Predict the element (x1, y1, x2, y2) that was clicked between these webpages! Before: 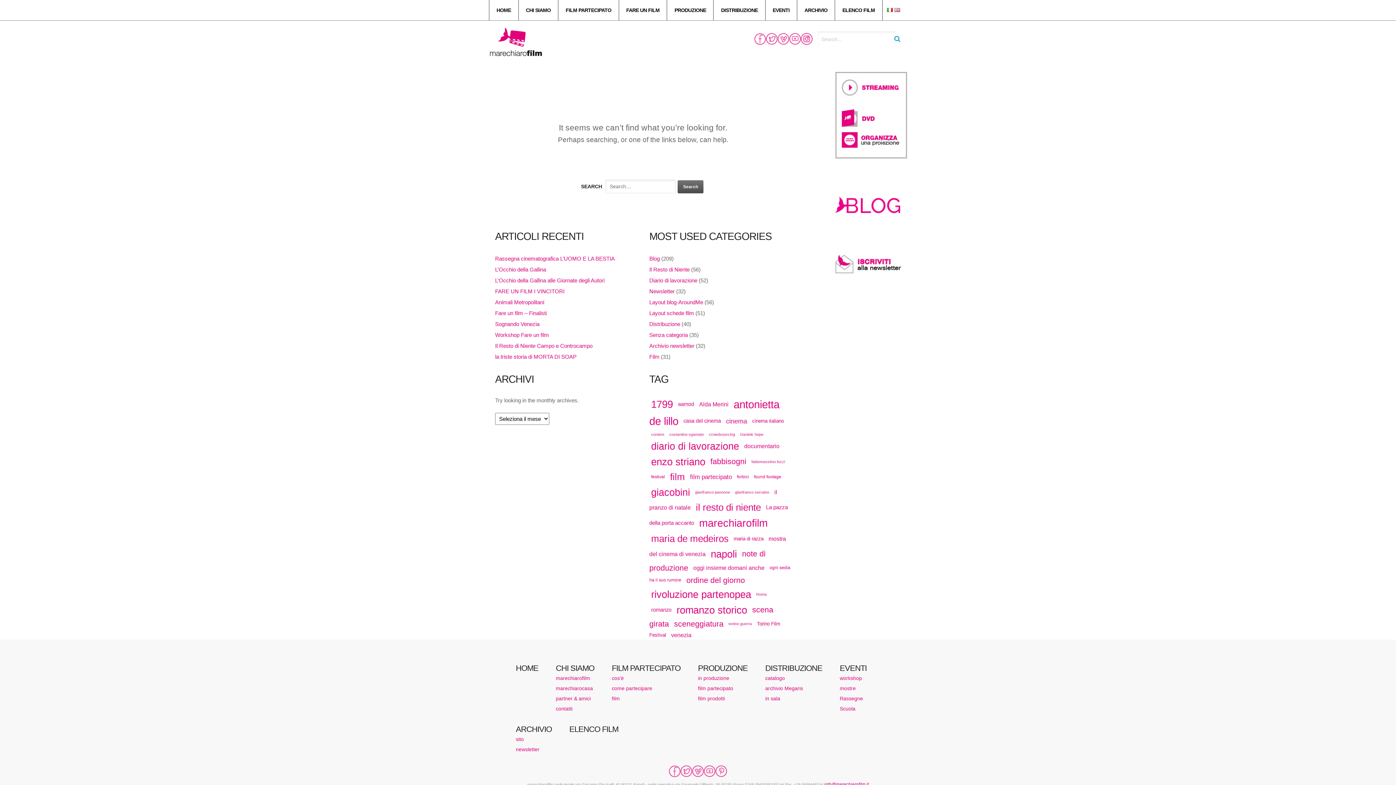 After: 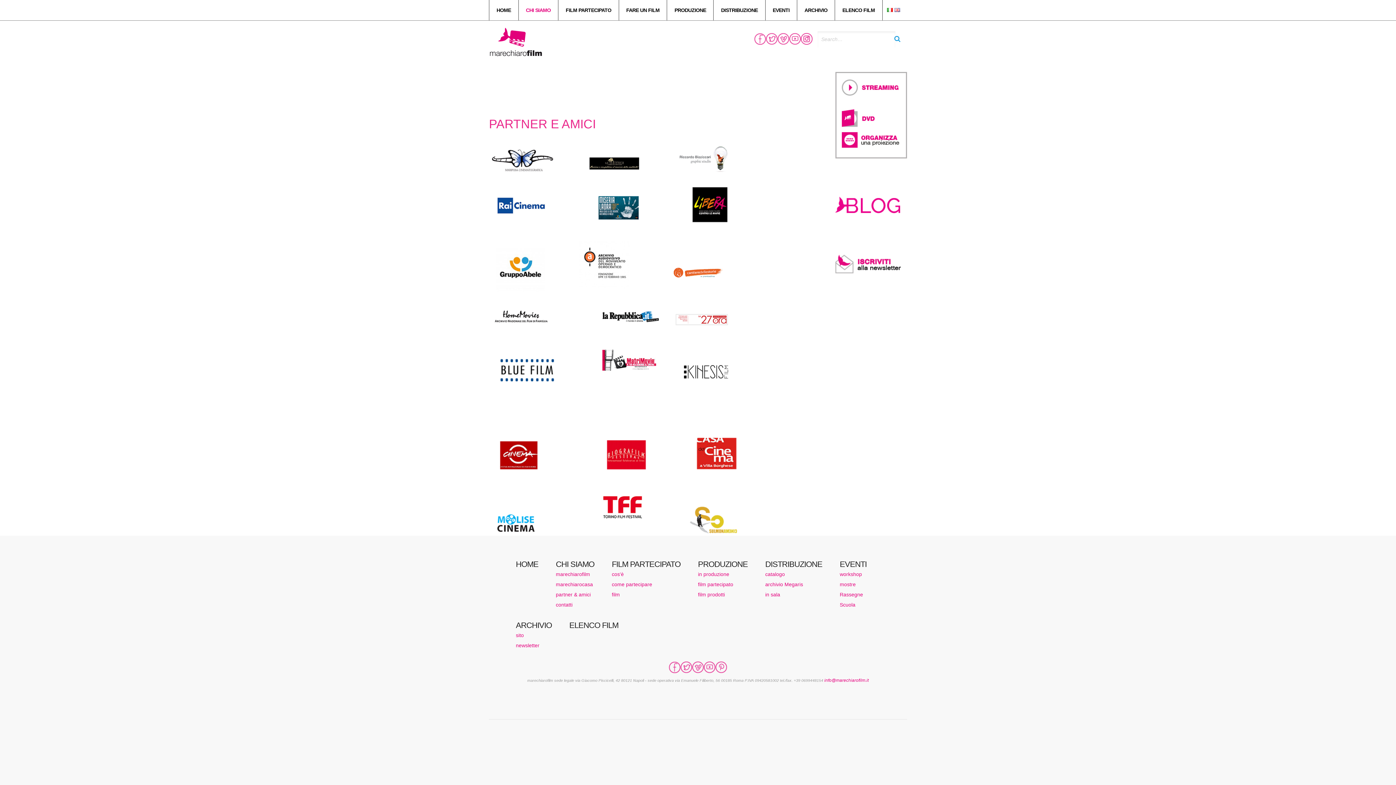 Action: bbox: (556, 695, 590, 701) label: partner & amici